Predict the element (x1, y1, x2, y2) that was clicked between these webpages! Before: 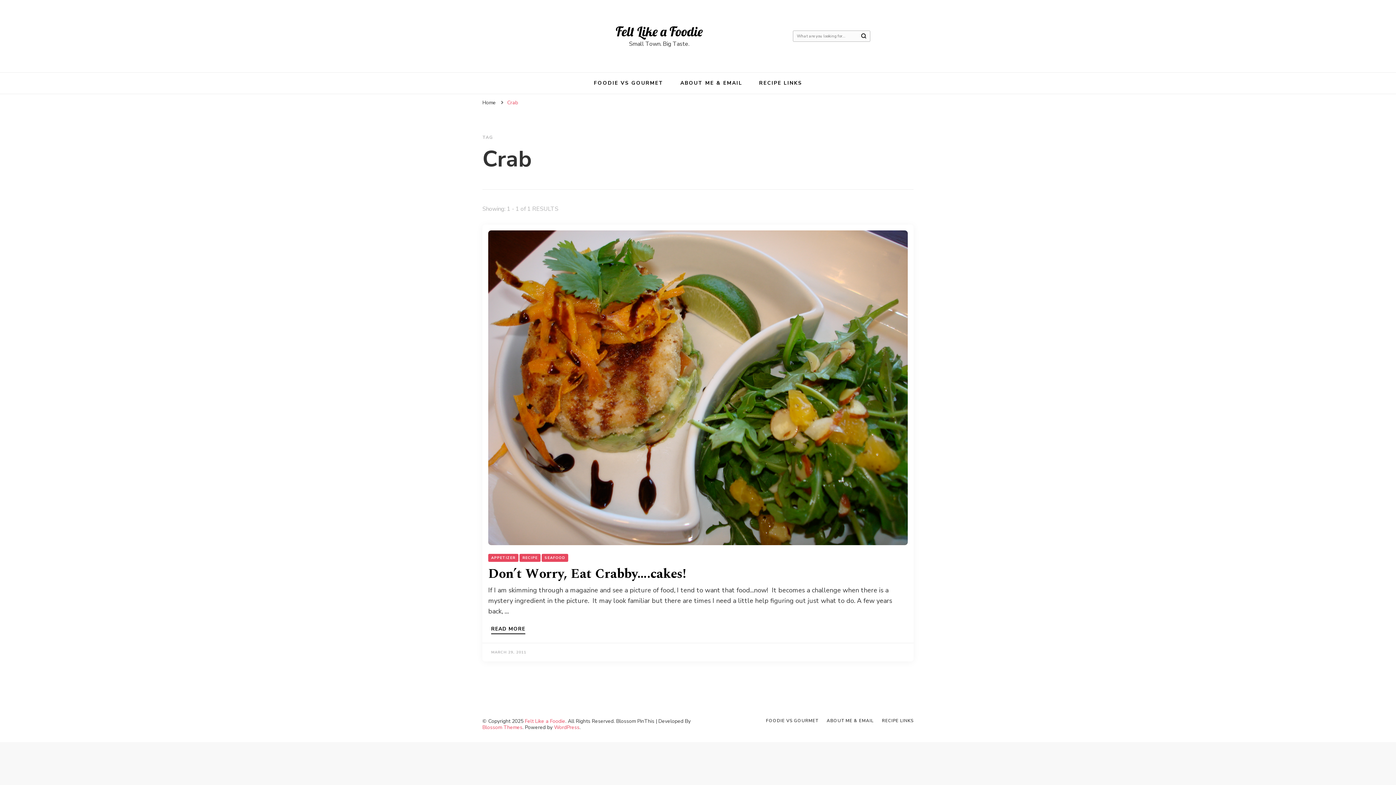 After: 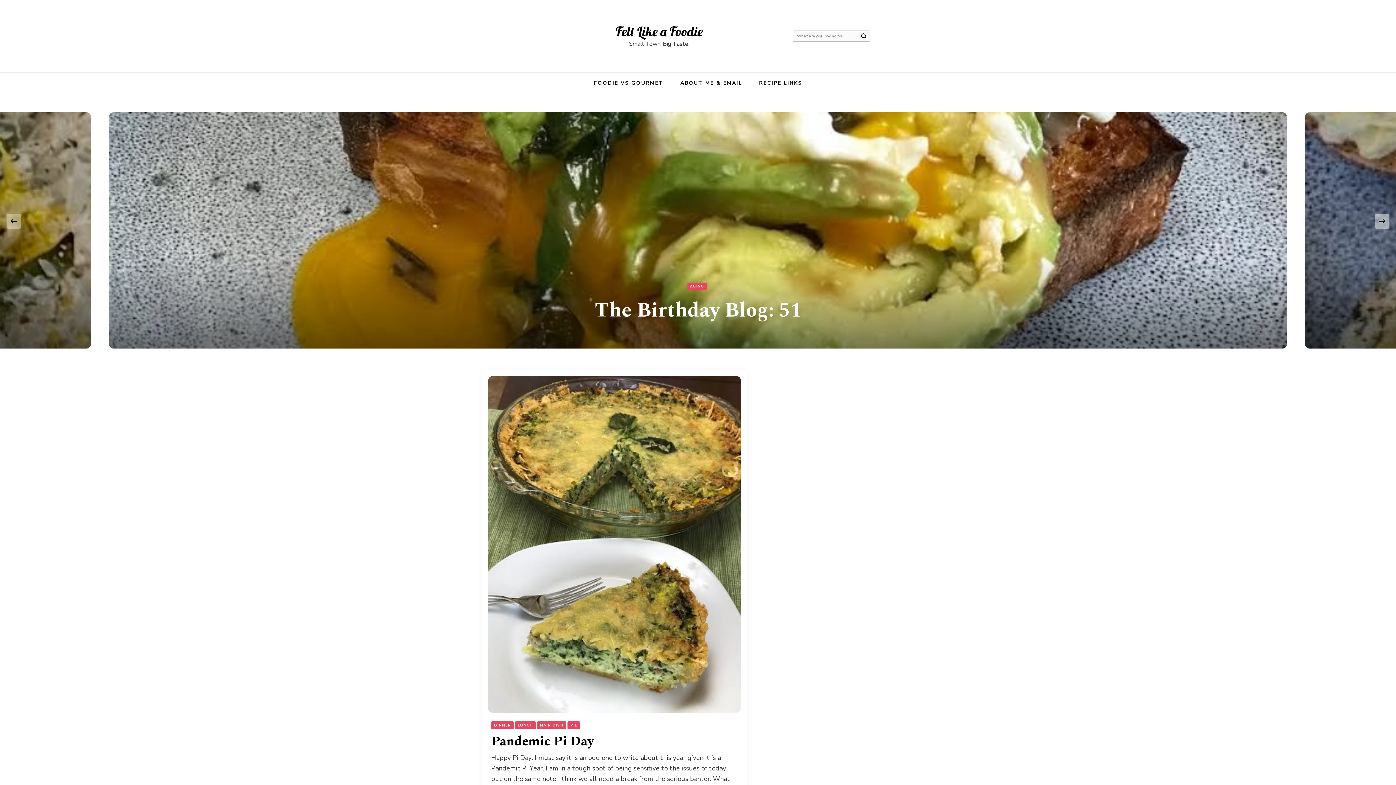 Action: bbox: (525, 718, 565, 724) label: Felt Like a Foodie